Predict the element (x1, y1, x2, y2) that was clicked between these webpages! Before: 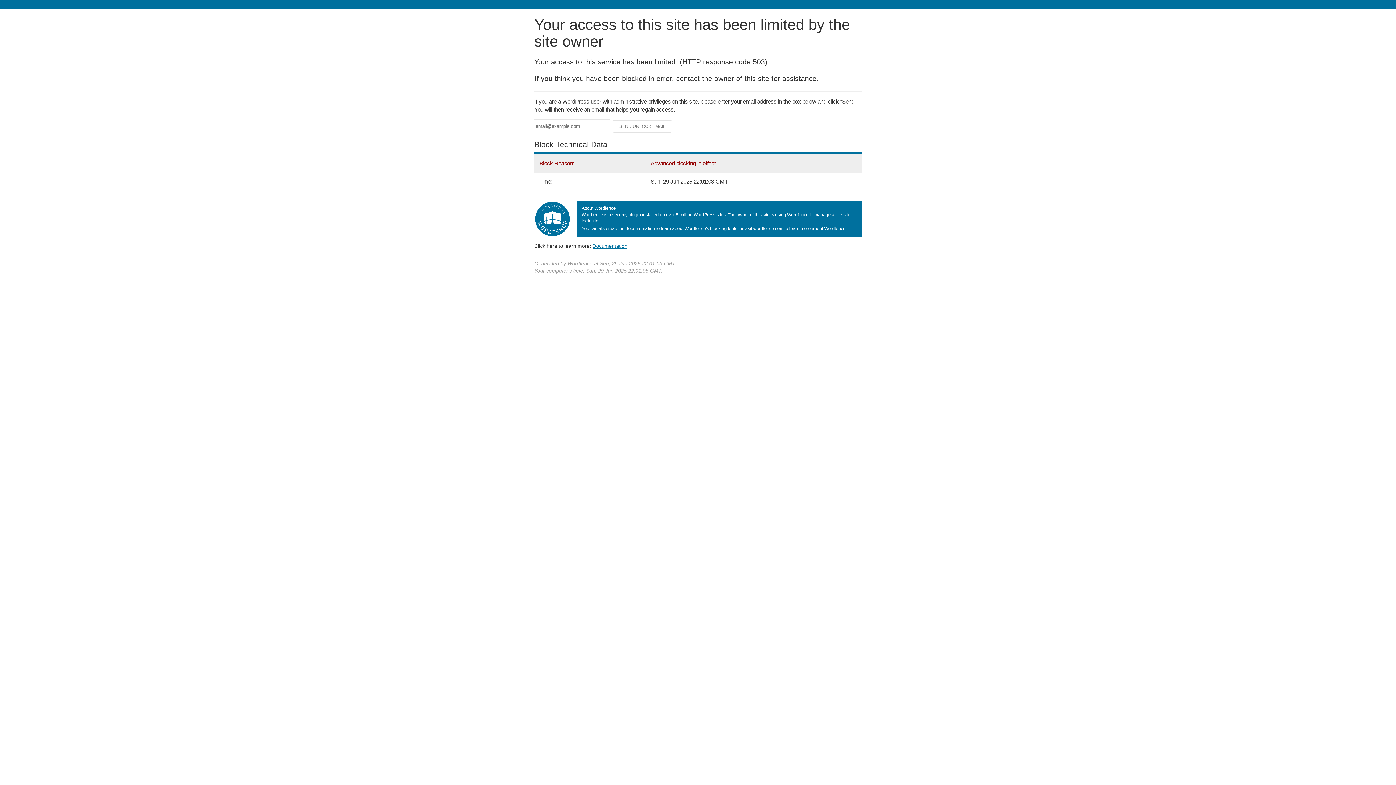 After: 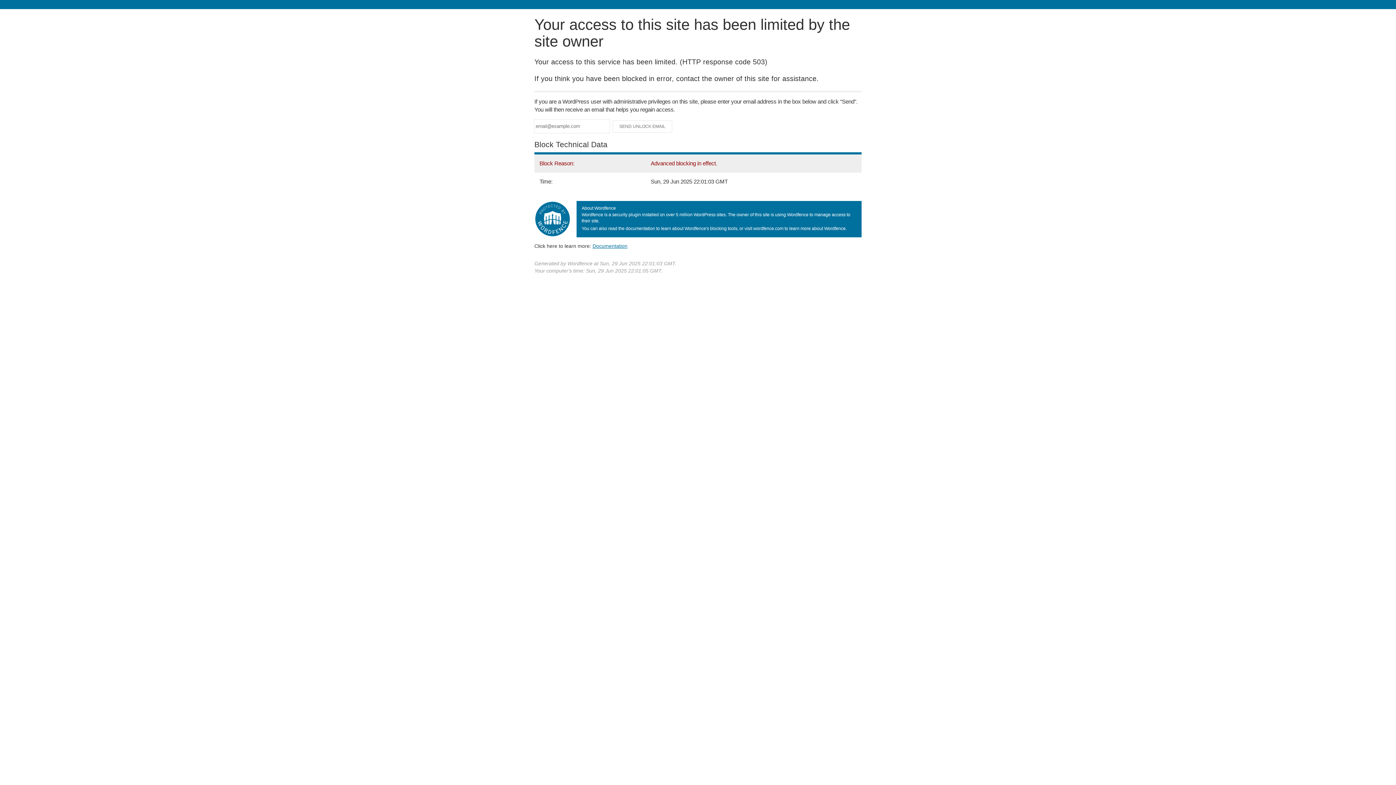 Action: label: Documentation bbox: (592, 243, 627, 248)